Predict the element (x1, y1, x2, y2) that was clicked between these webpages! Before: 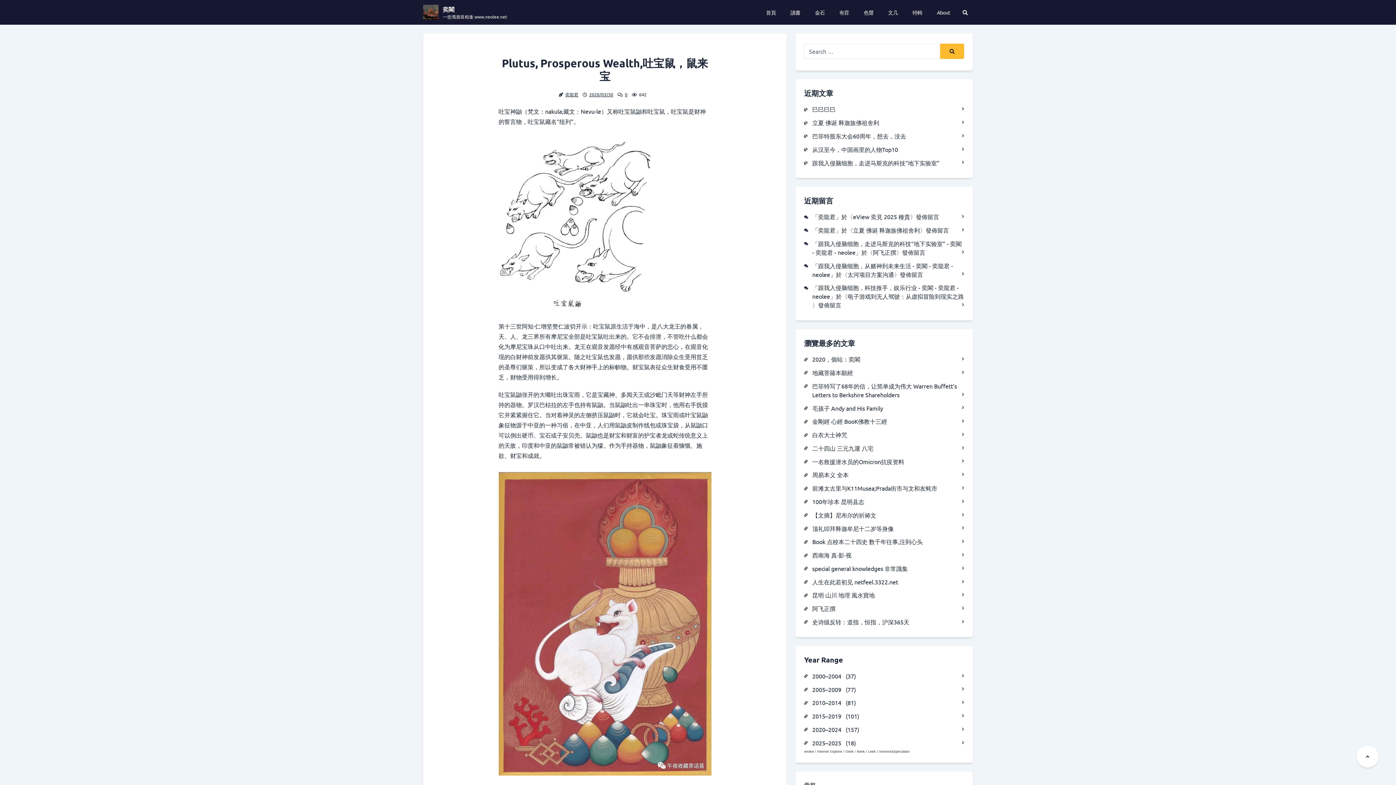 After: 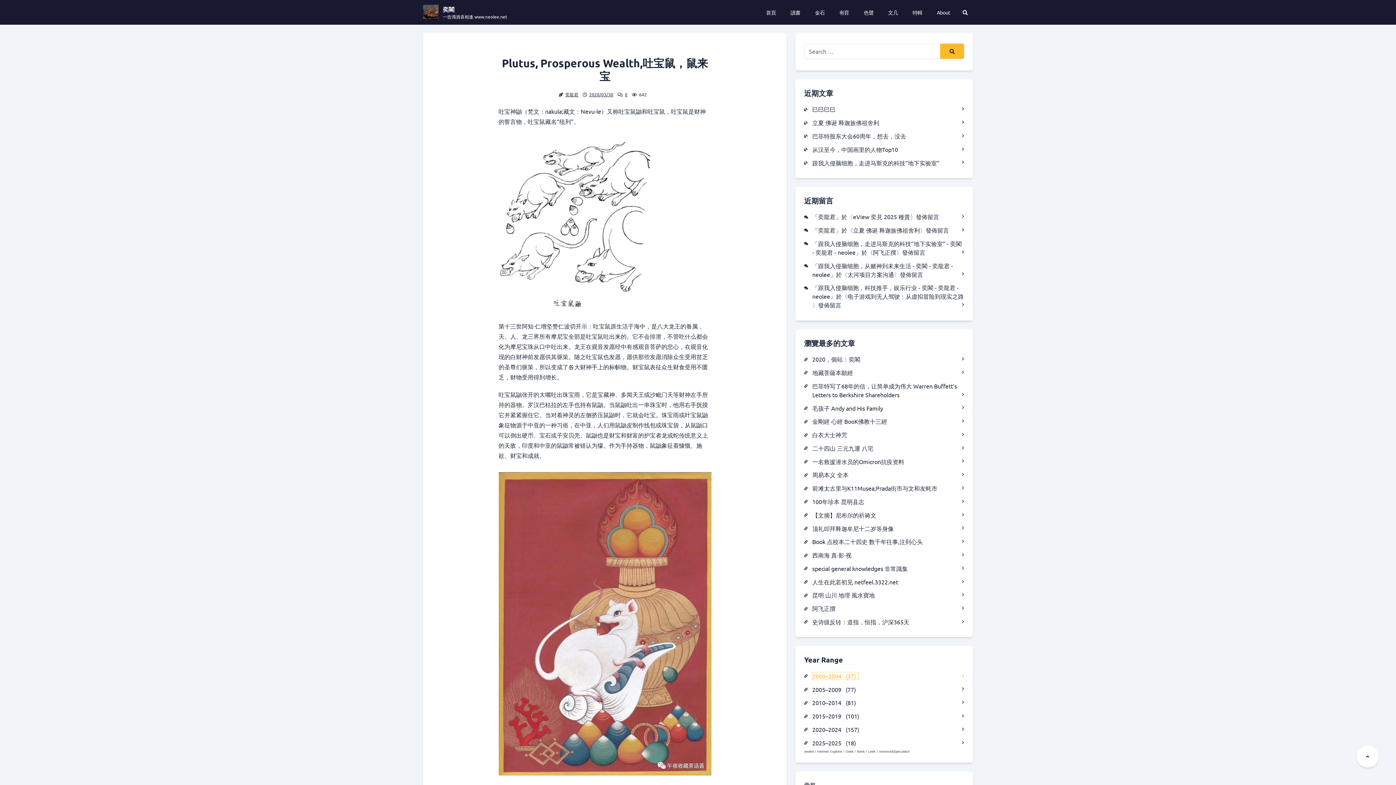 Action: bbox: (812, 672, 858, 679) label: 2000–2004   (37)